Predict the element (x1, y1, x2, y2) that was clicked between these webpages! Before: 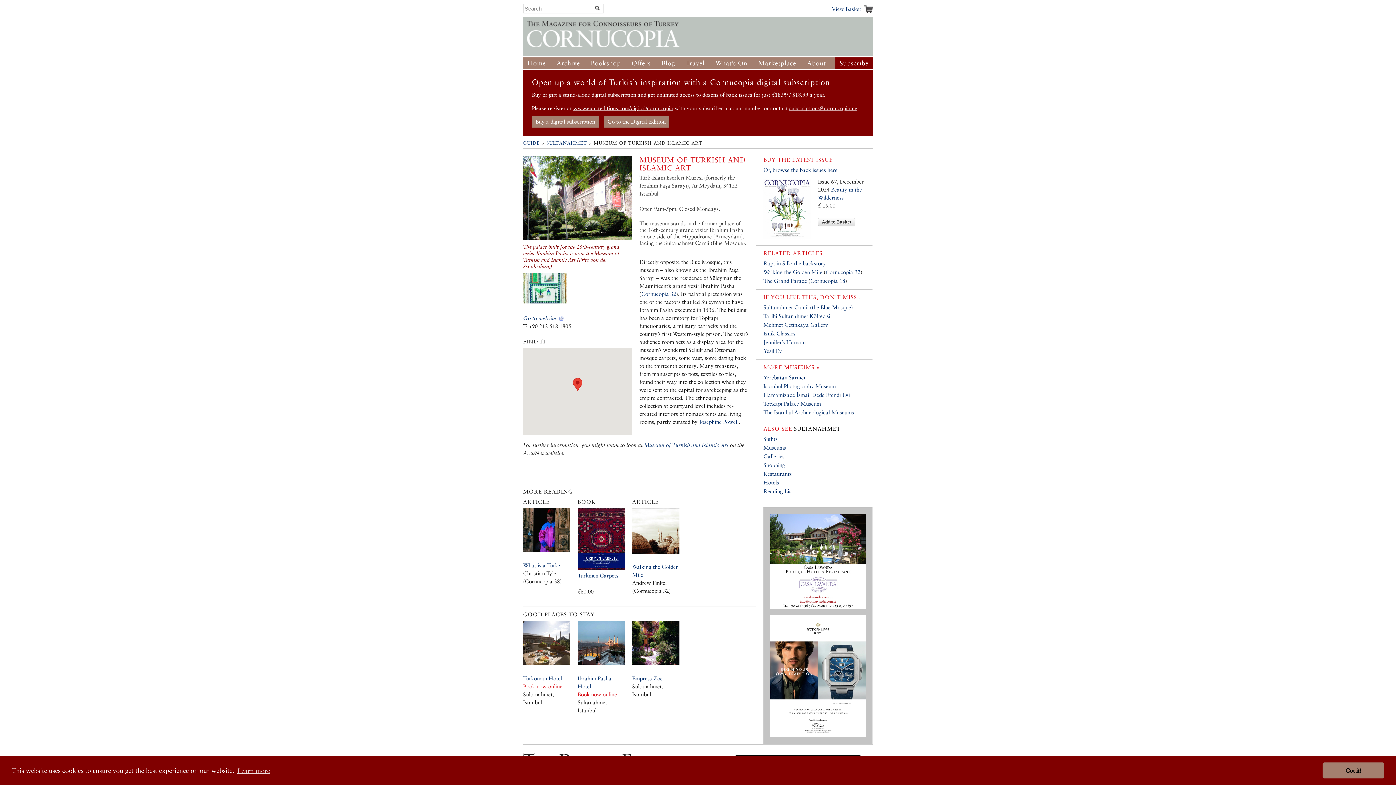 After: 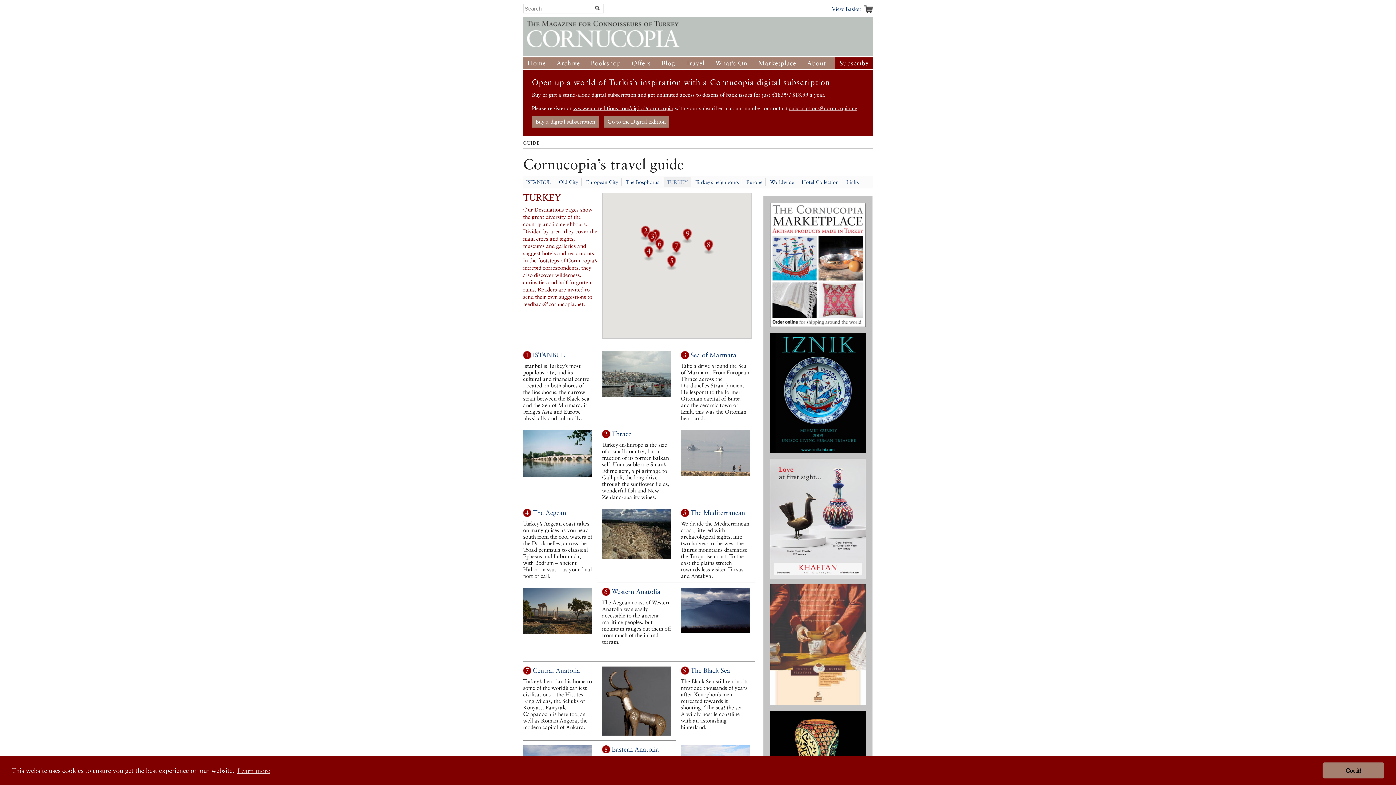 Action: bbox: (685, 59, 704, 67) label: Travel